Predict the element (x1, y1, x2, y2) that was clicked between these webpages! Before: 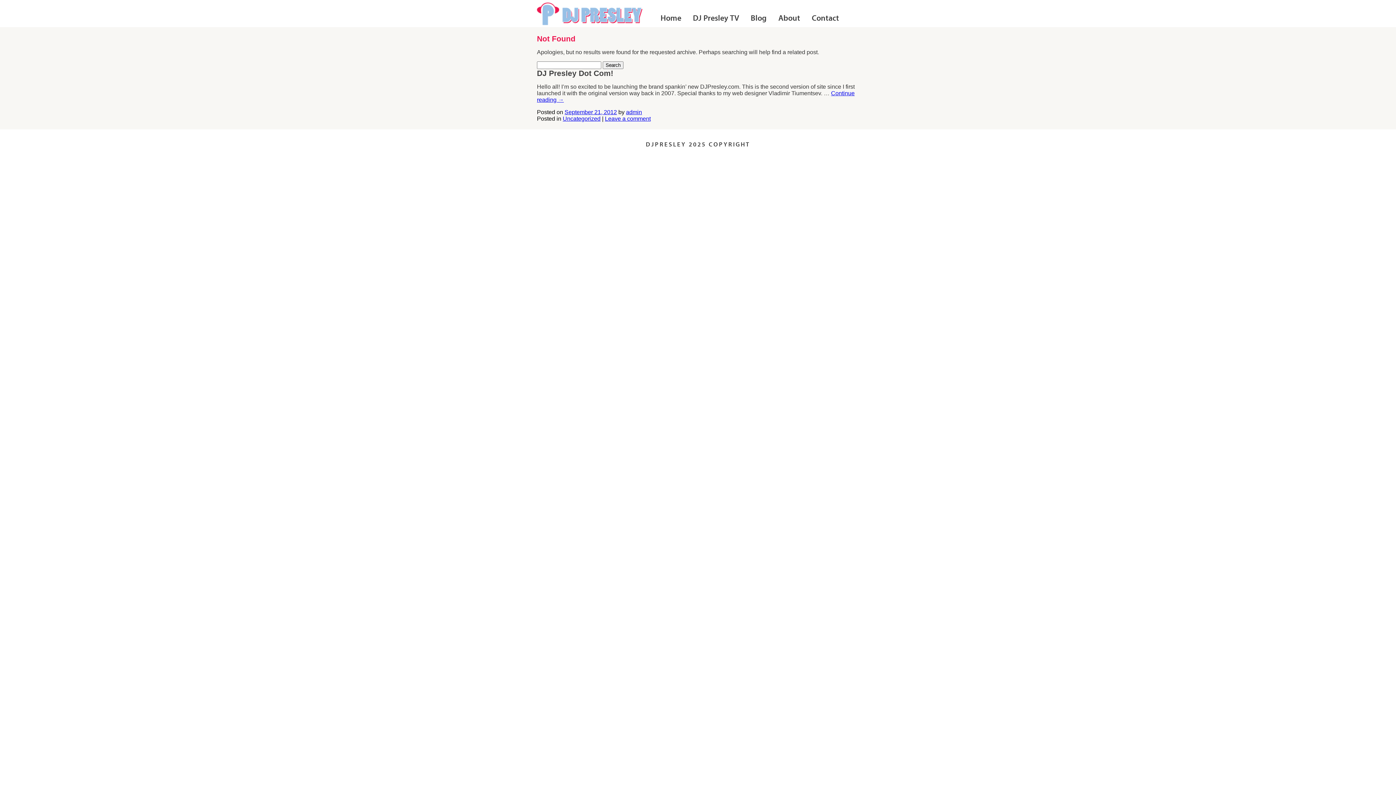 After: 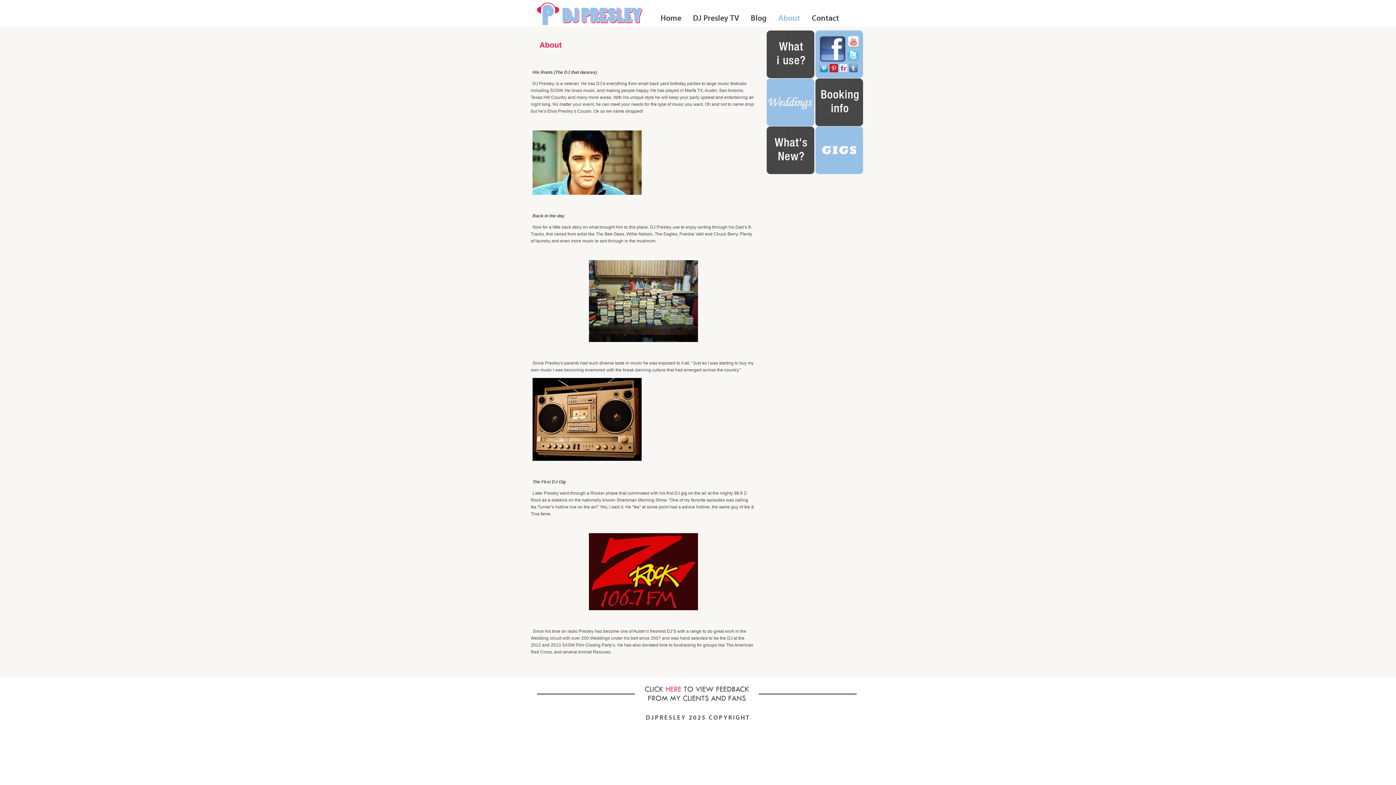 Action: bbox: (778, 14, 800, 22) label: About